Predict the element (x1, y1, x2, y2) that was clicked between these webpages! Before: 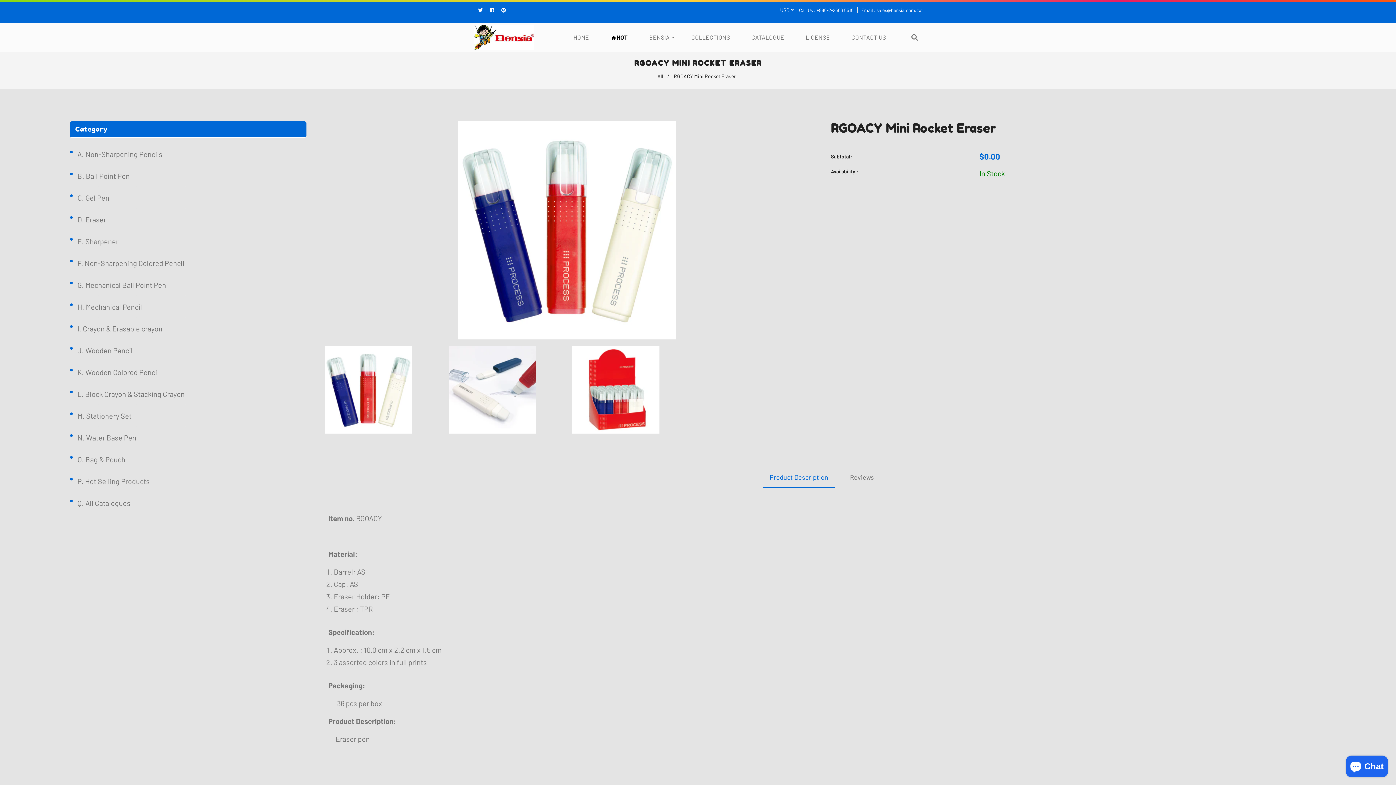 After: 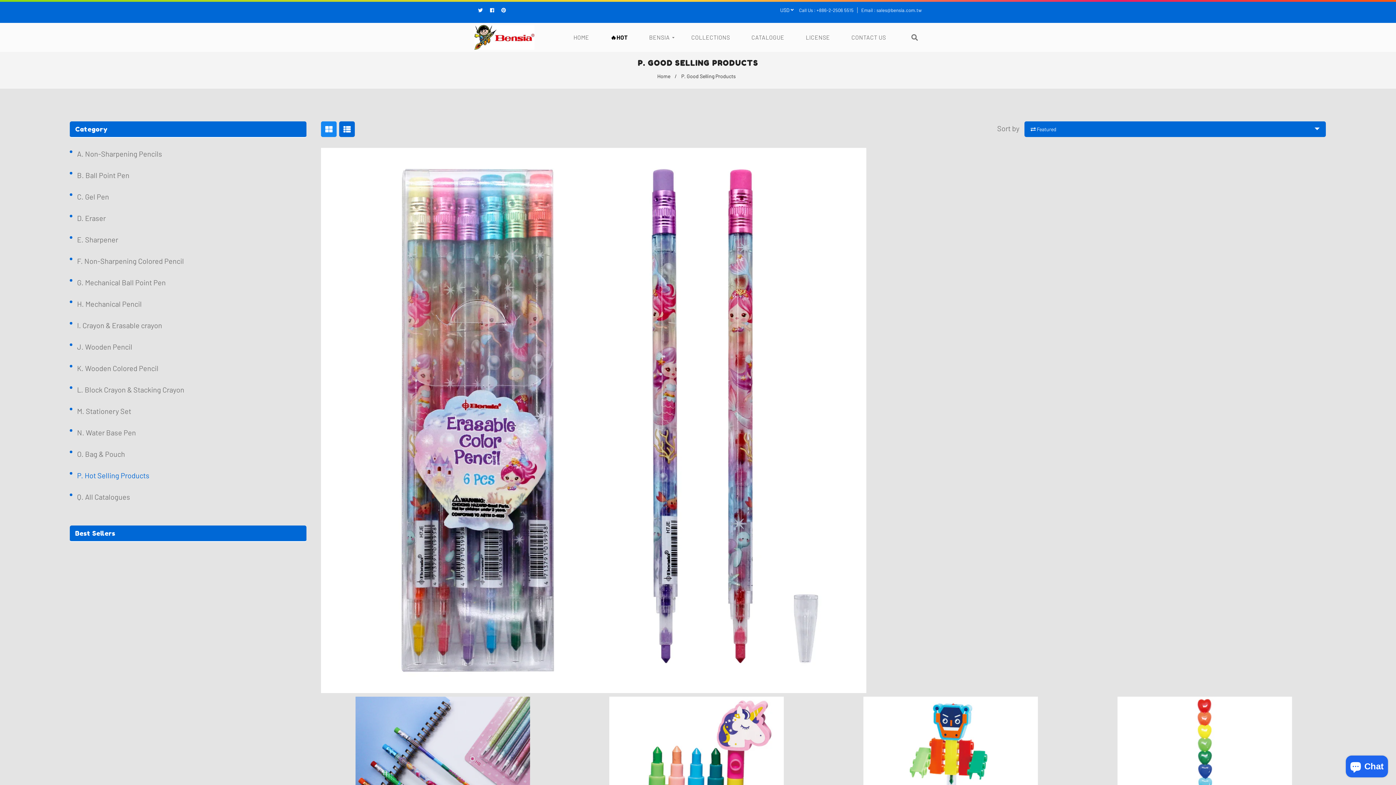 Action: bbox: (77, 475, 270, 487) label: P. Hot Selling Products